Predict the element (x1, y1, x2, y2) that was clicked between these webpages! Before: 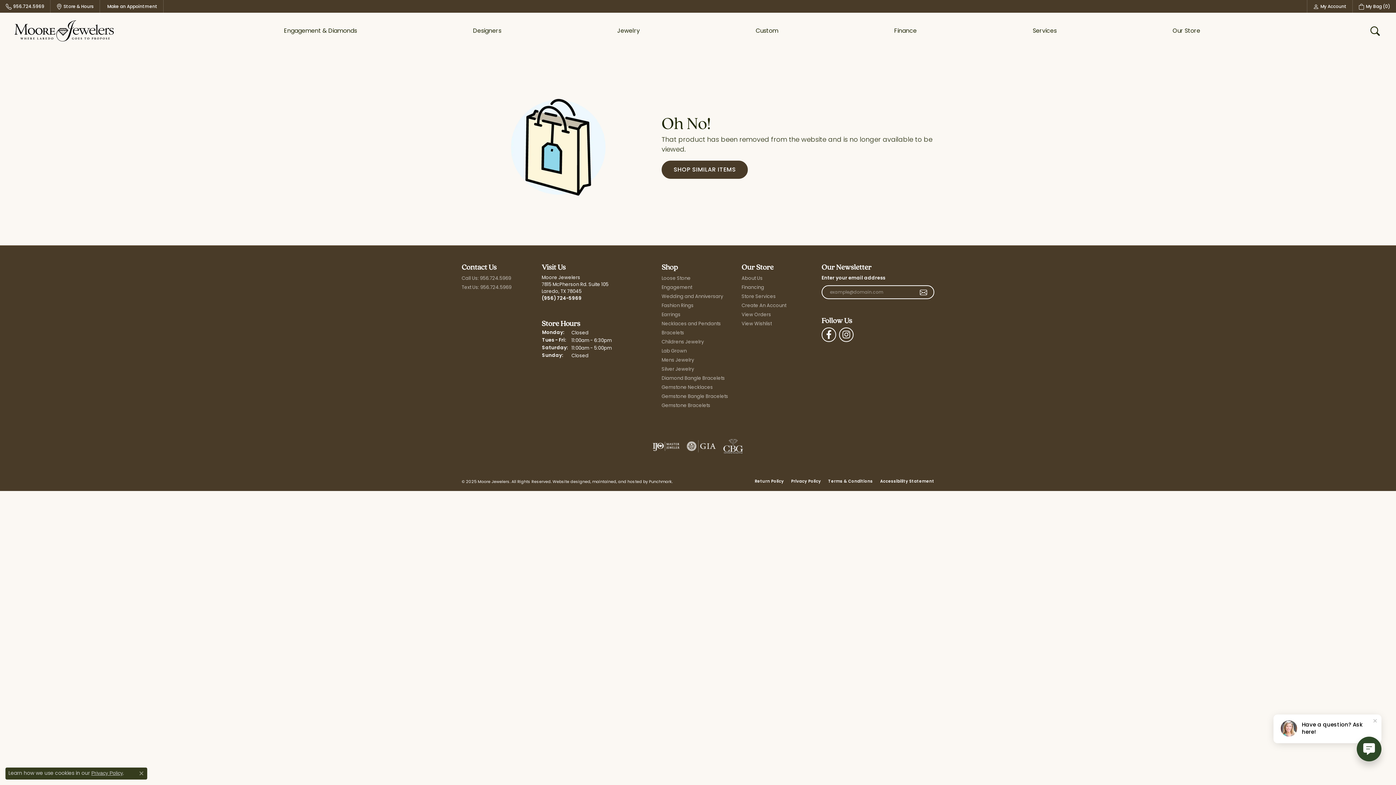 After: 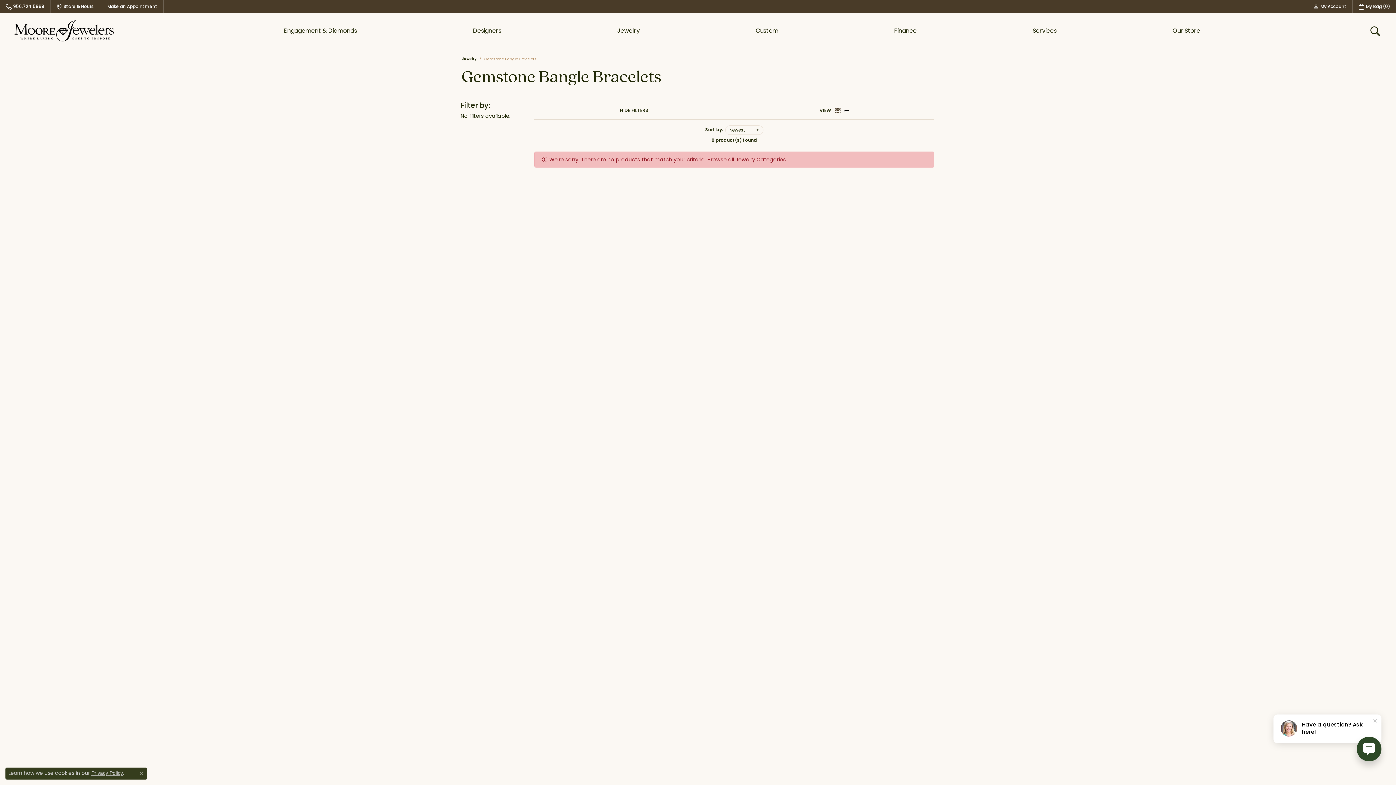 Action: label: Gemstone Bangle Bracelets bbox: (661, 393, 734, 399)